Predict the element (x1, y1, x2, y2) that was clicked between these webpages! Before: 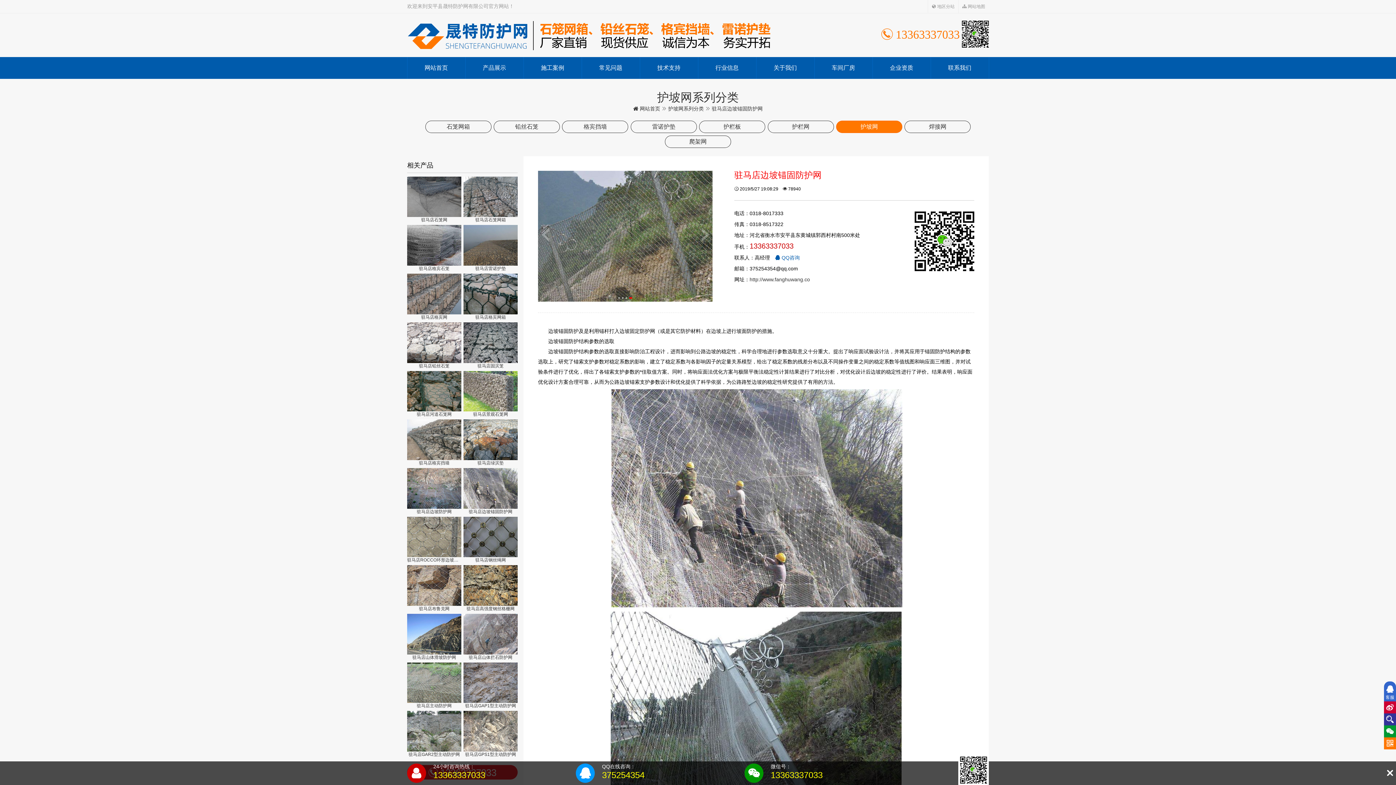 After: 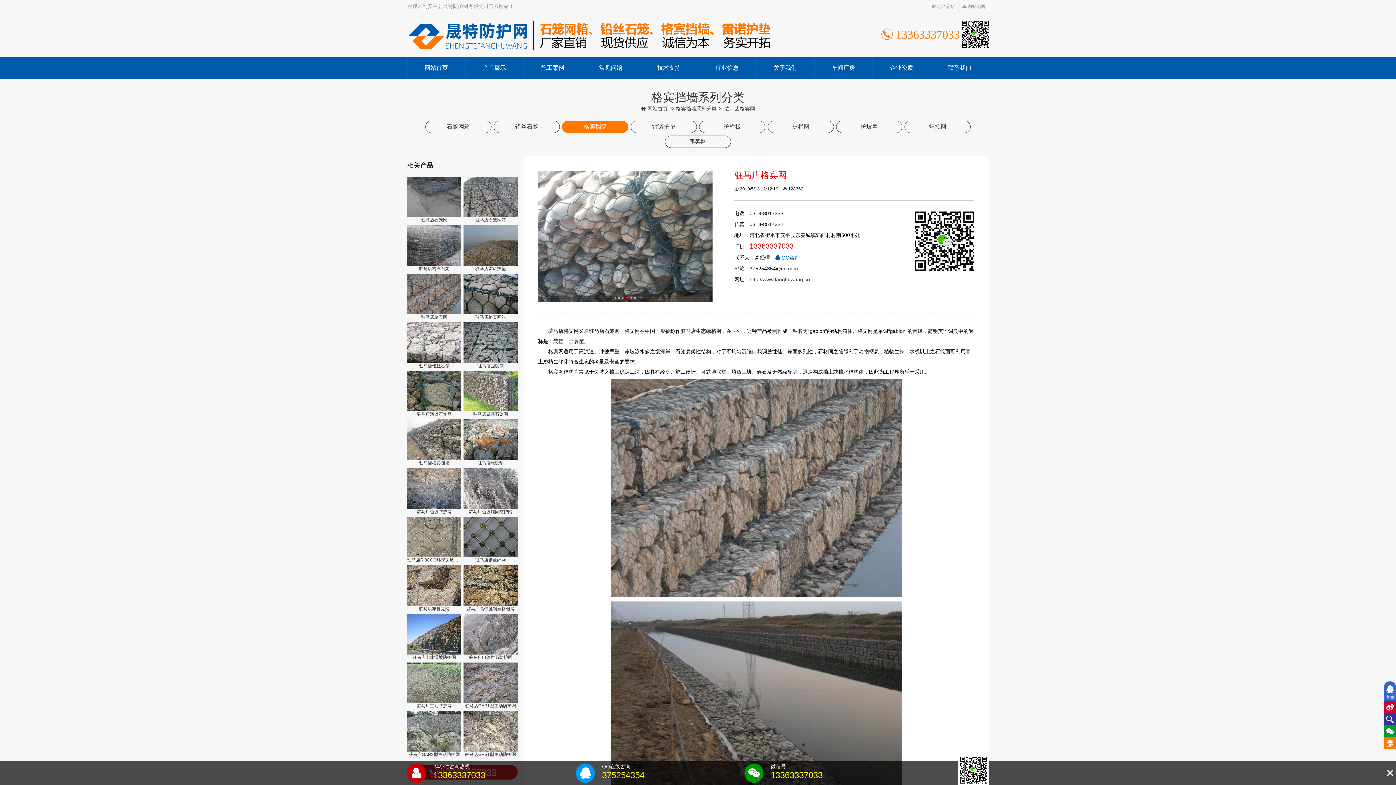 Action: label: 驻马店格宾网 bbox: (407, 291, 461, 320)